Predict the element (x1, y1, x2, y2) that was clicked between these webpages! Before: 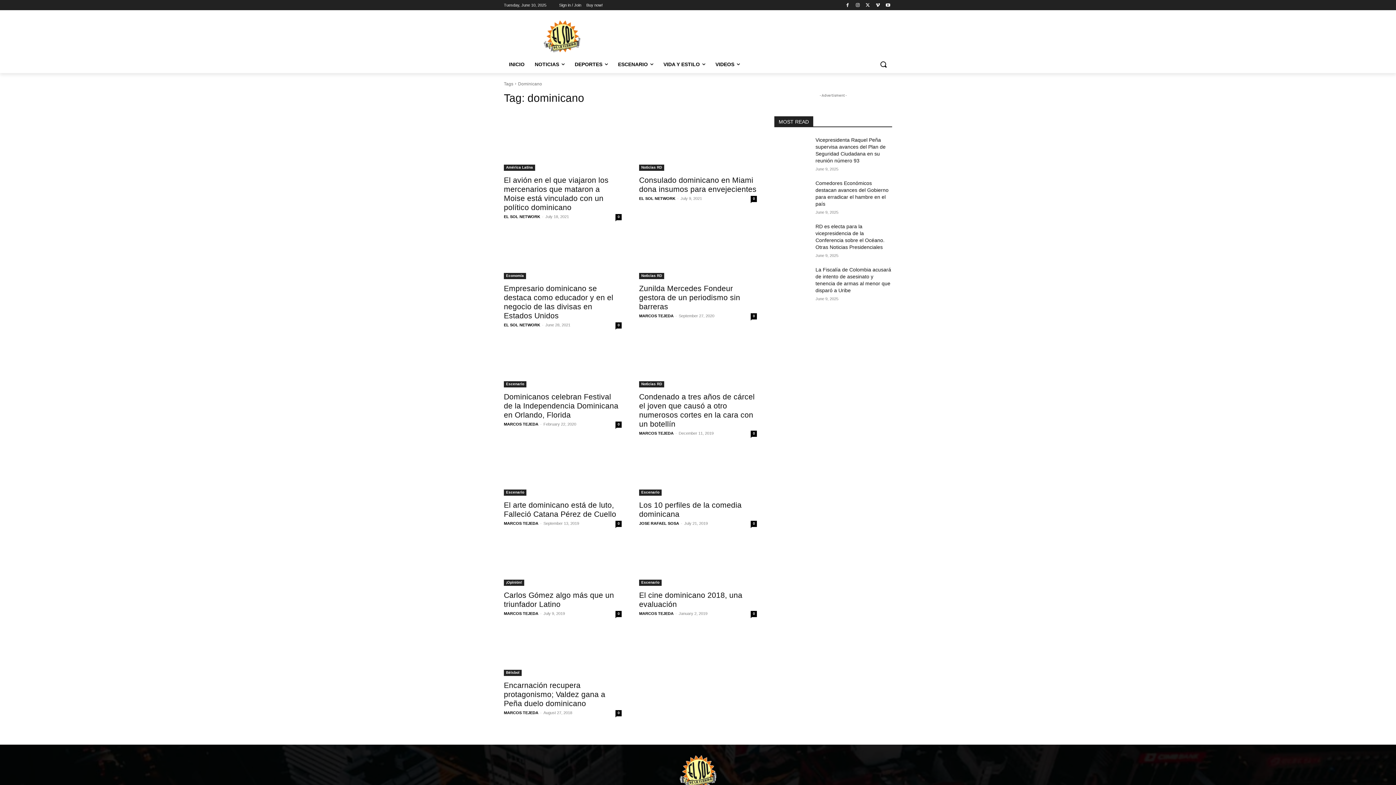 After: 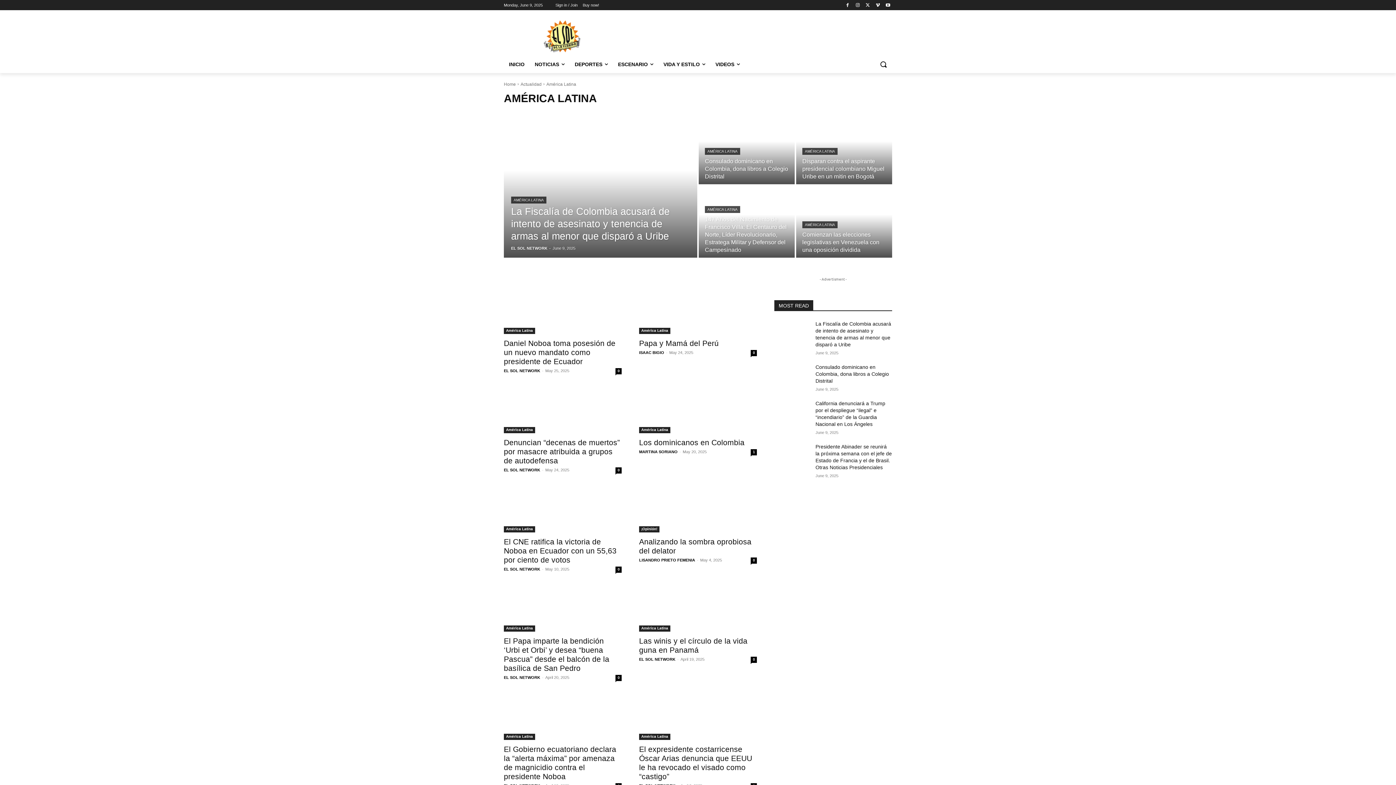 Action: bbox: (504, 164, 535, 170) label: América Latina